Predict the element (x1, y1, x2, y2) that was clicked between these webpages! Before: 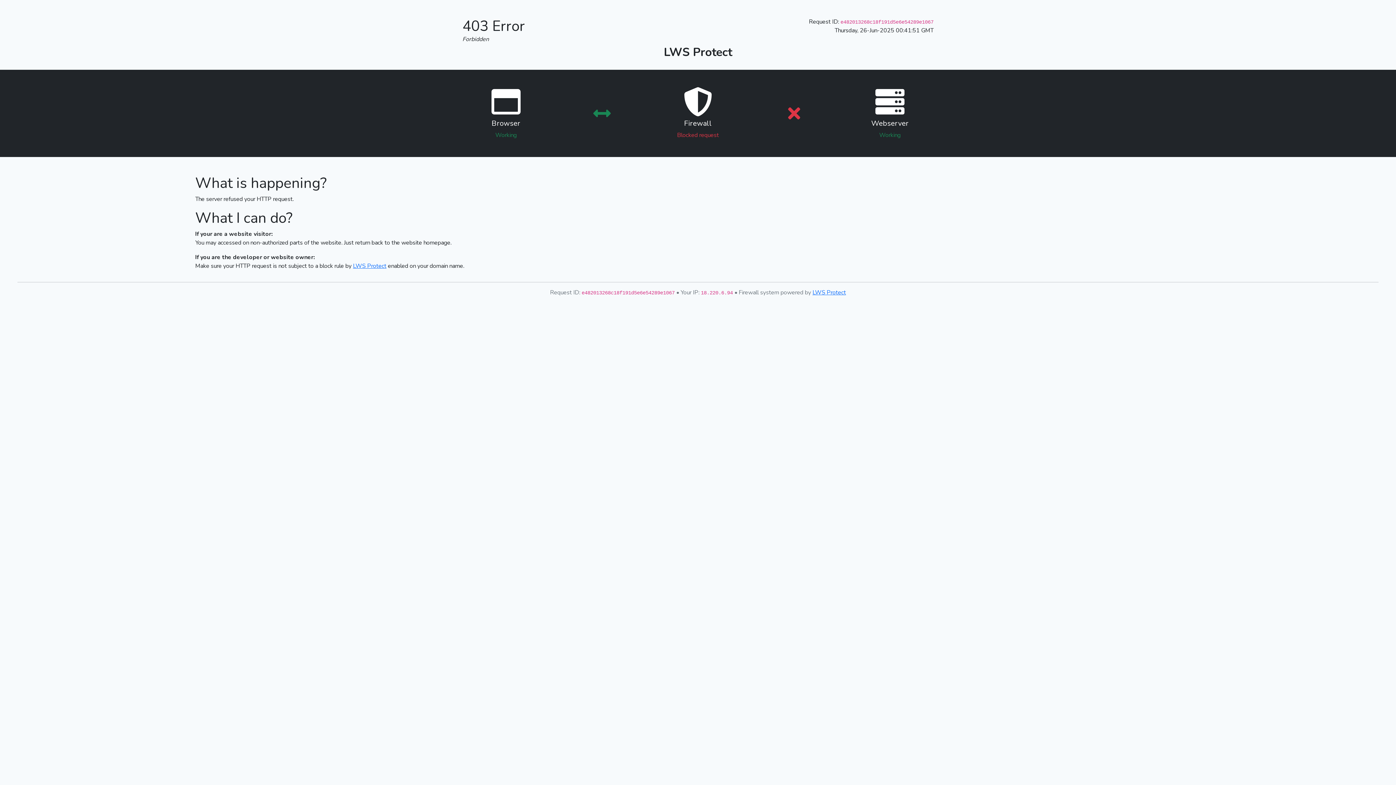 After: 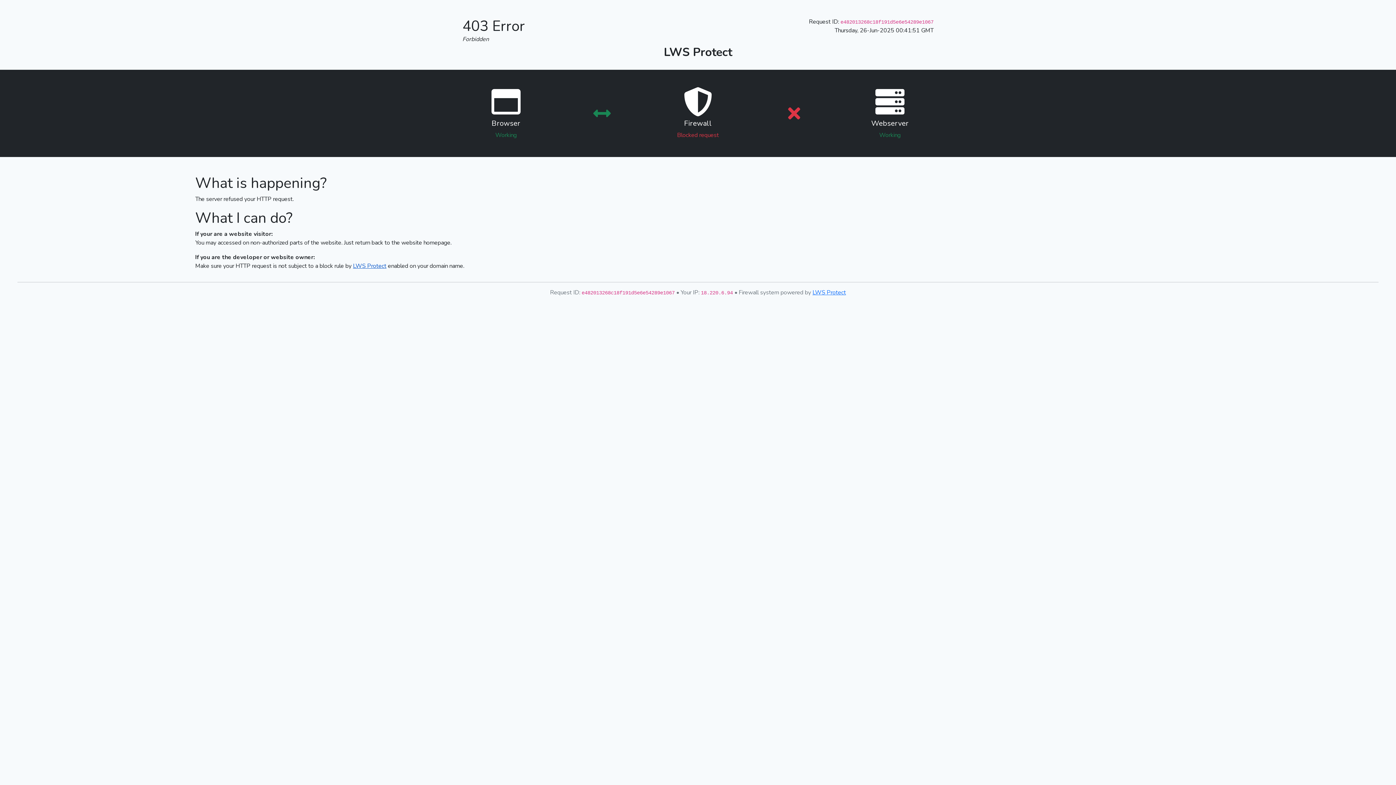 Action: bbox: (353, 262, 386, 270) label: LWS Protect